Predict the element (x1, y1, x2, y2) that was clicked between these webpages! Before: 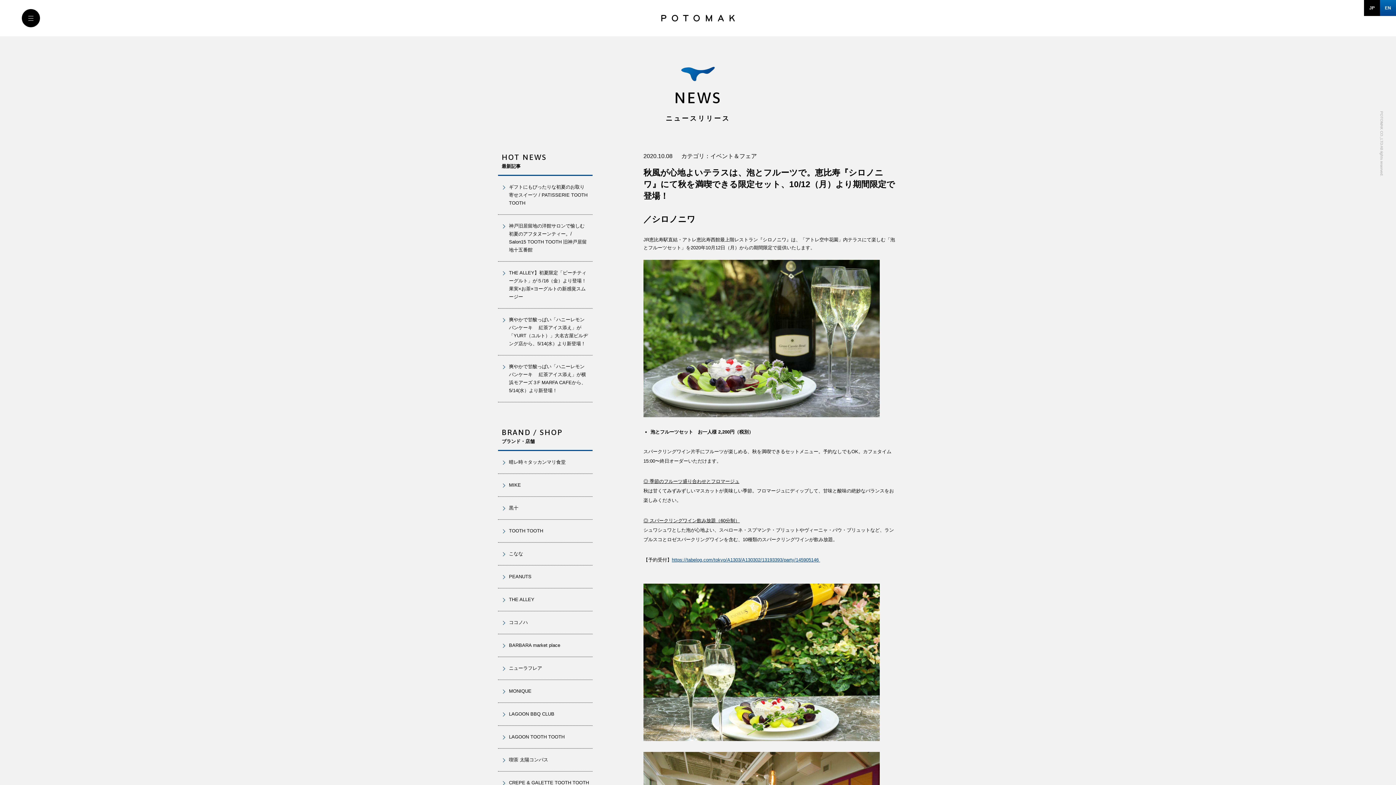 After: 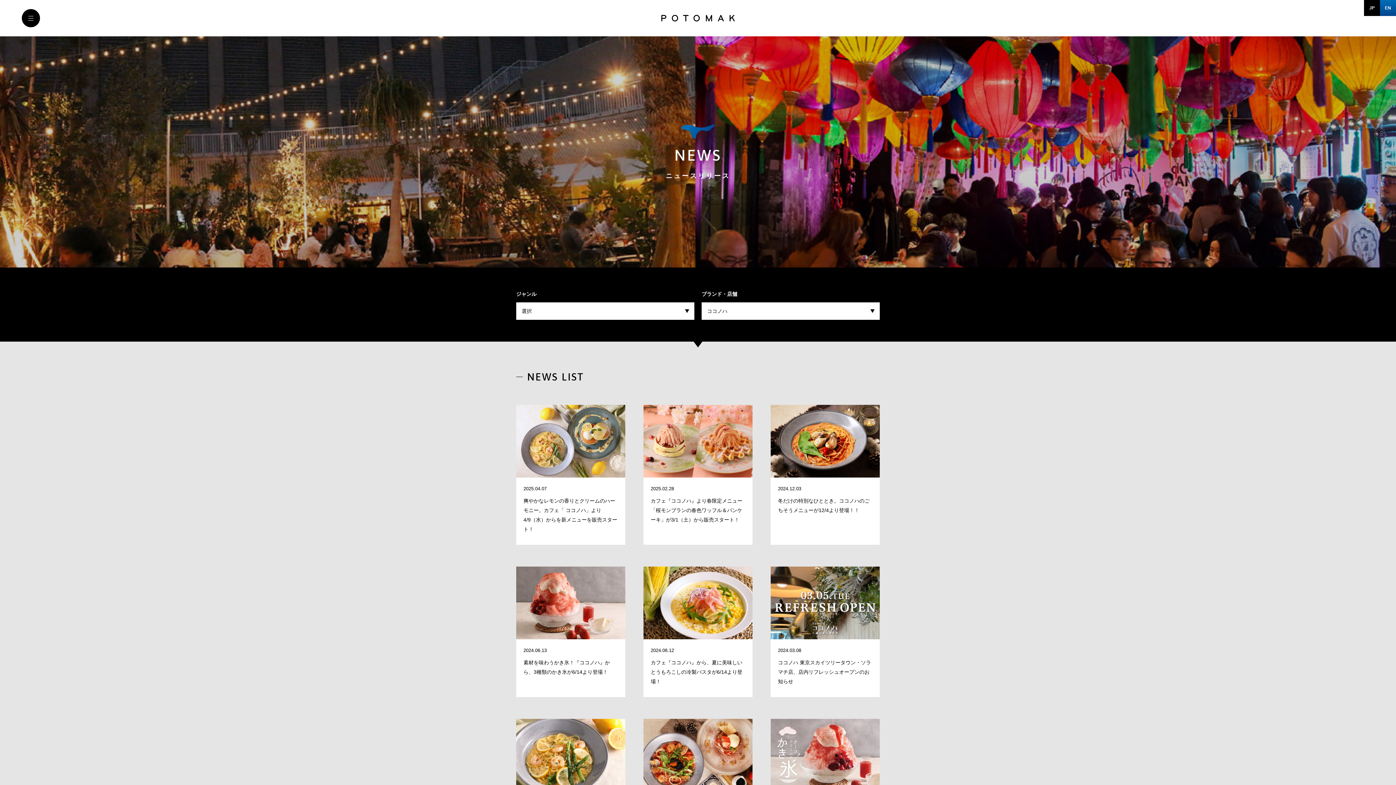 Action: bbox: (498, 611, 592, 634) label: ココノハ